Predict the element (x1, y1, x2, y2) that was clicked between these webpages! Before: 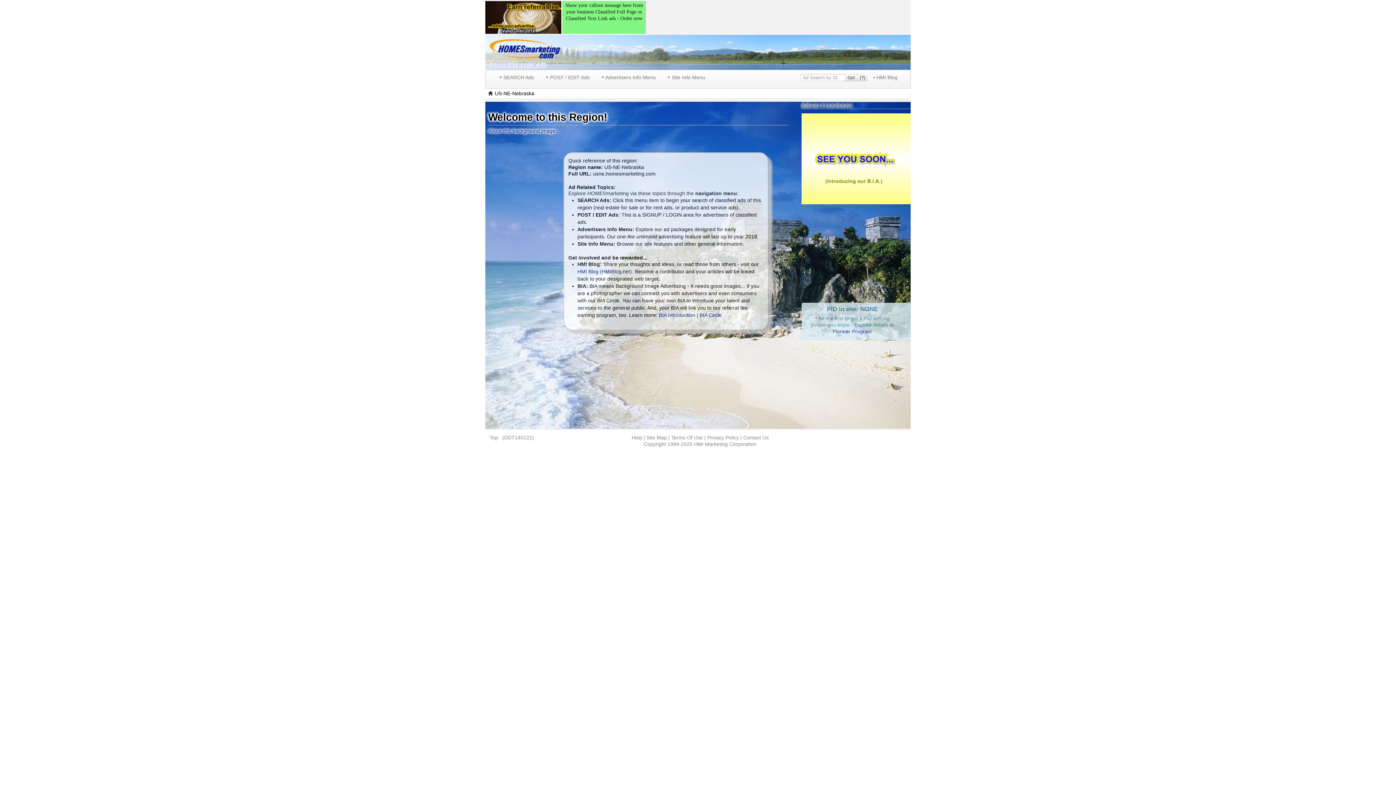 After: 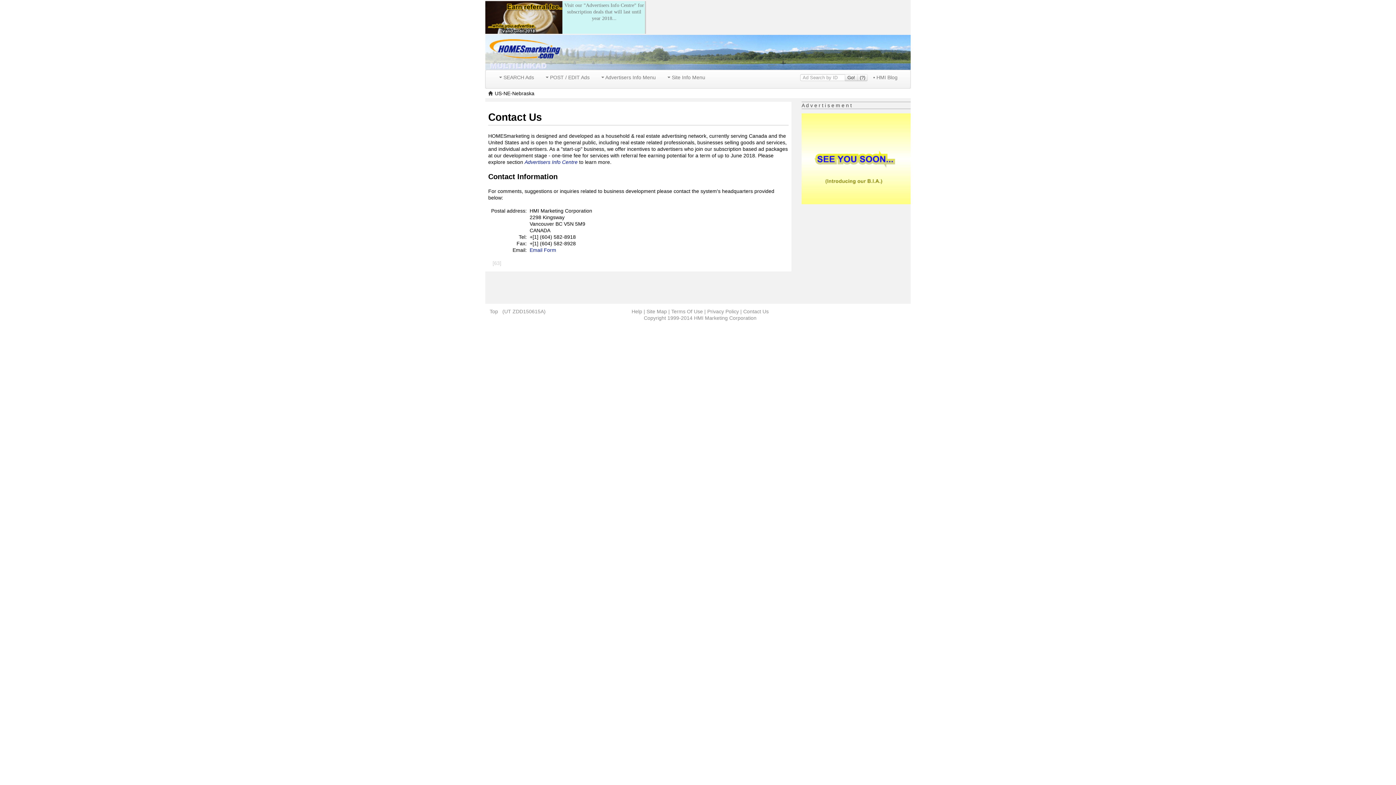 Action: bbox: (743, 434, 768, 440) label: Contact Us